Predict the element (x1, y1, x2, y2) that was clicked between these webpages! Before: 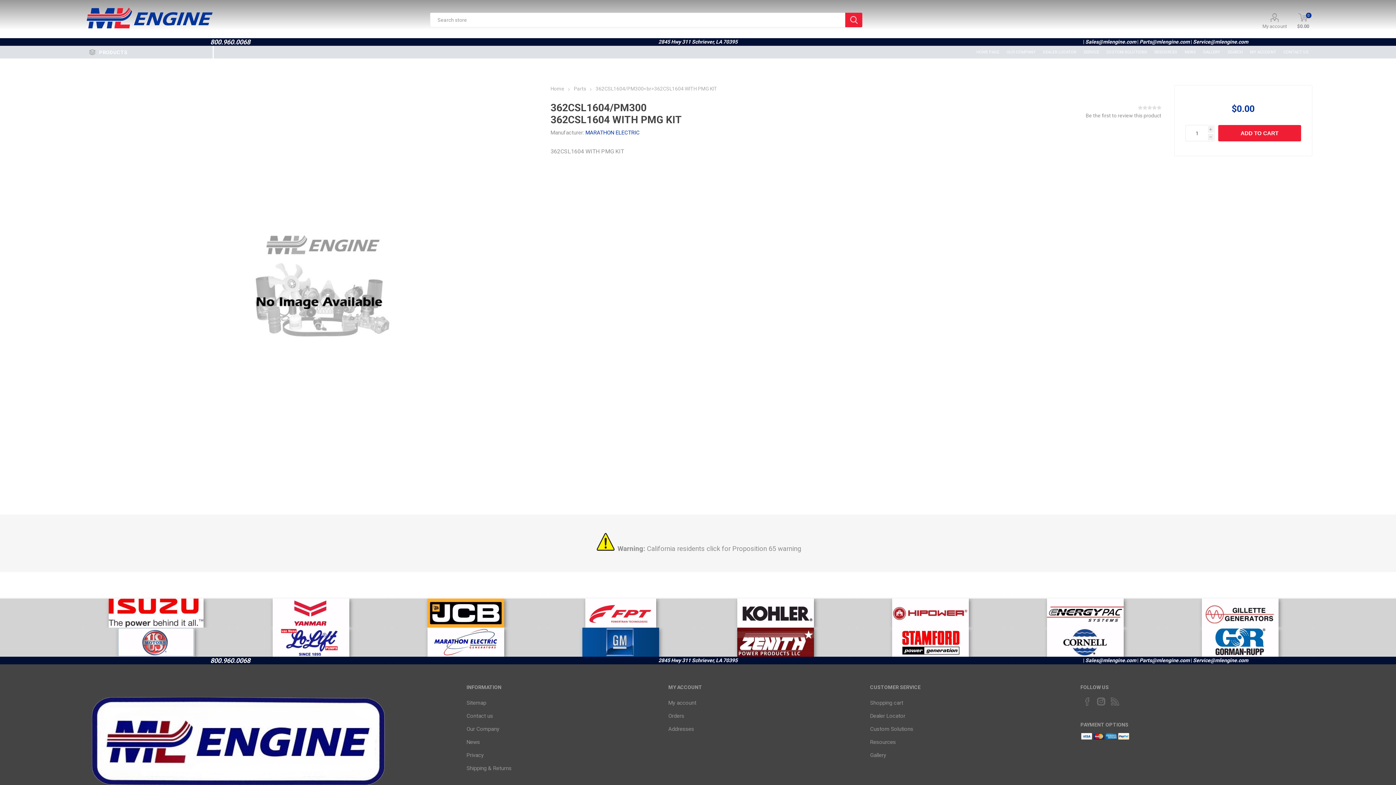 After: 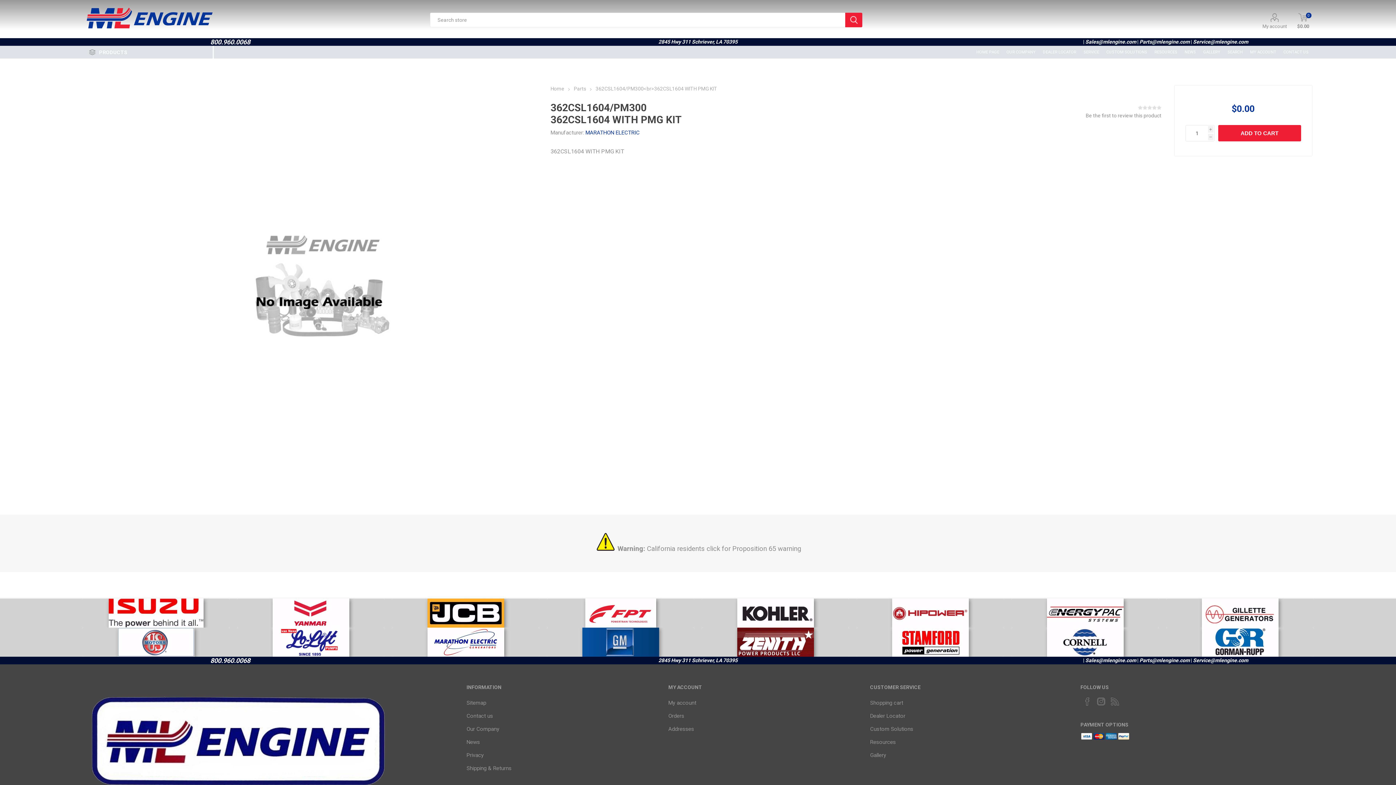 Action: label: Parts@mlengine.com bbox: (1139, 38, 1190, 44)